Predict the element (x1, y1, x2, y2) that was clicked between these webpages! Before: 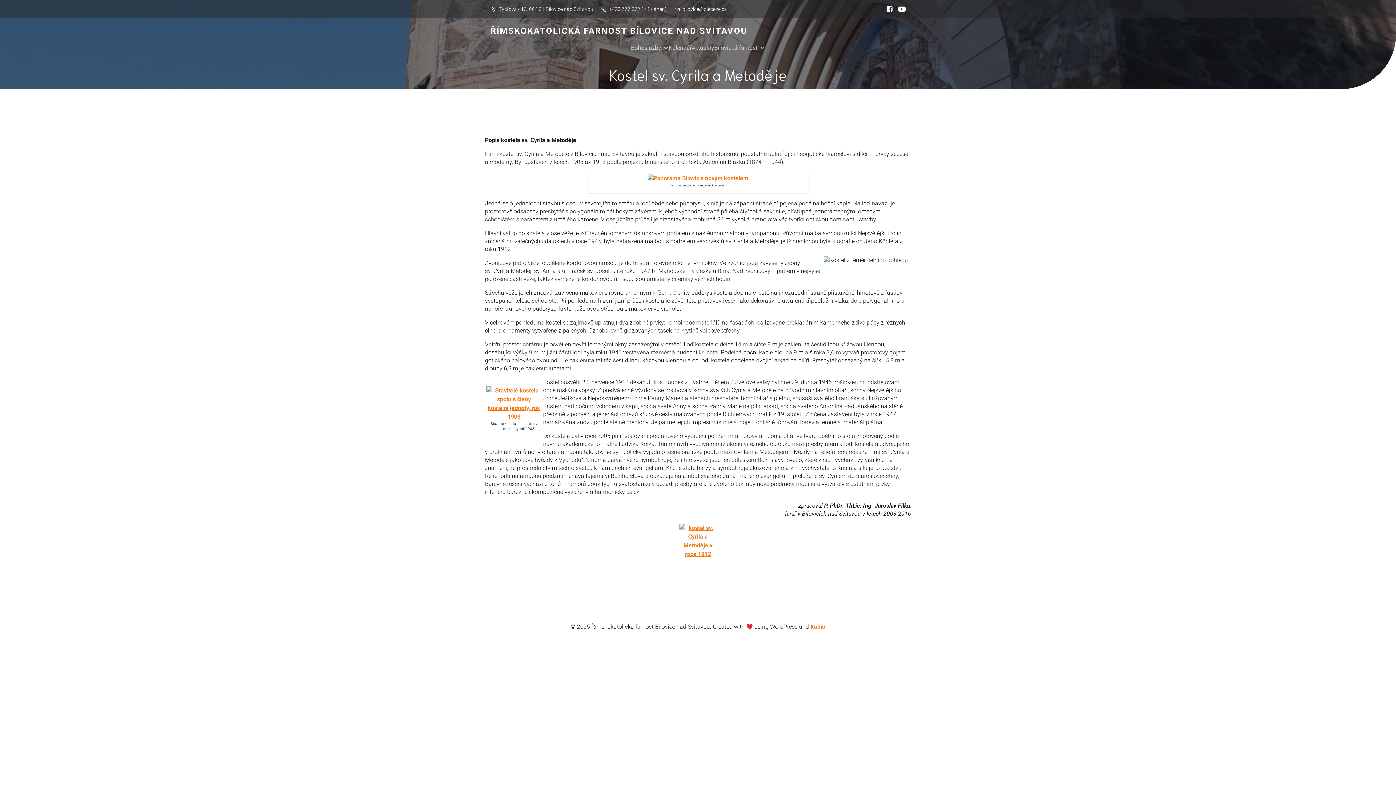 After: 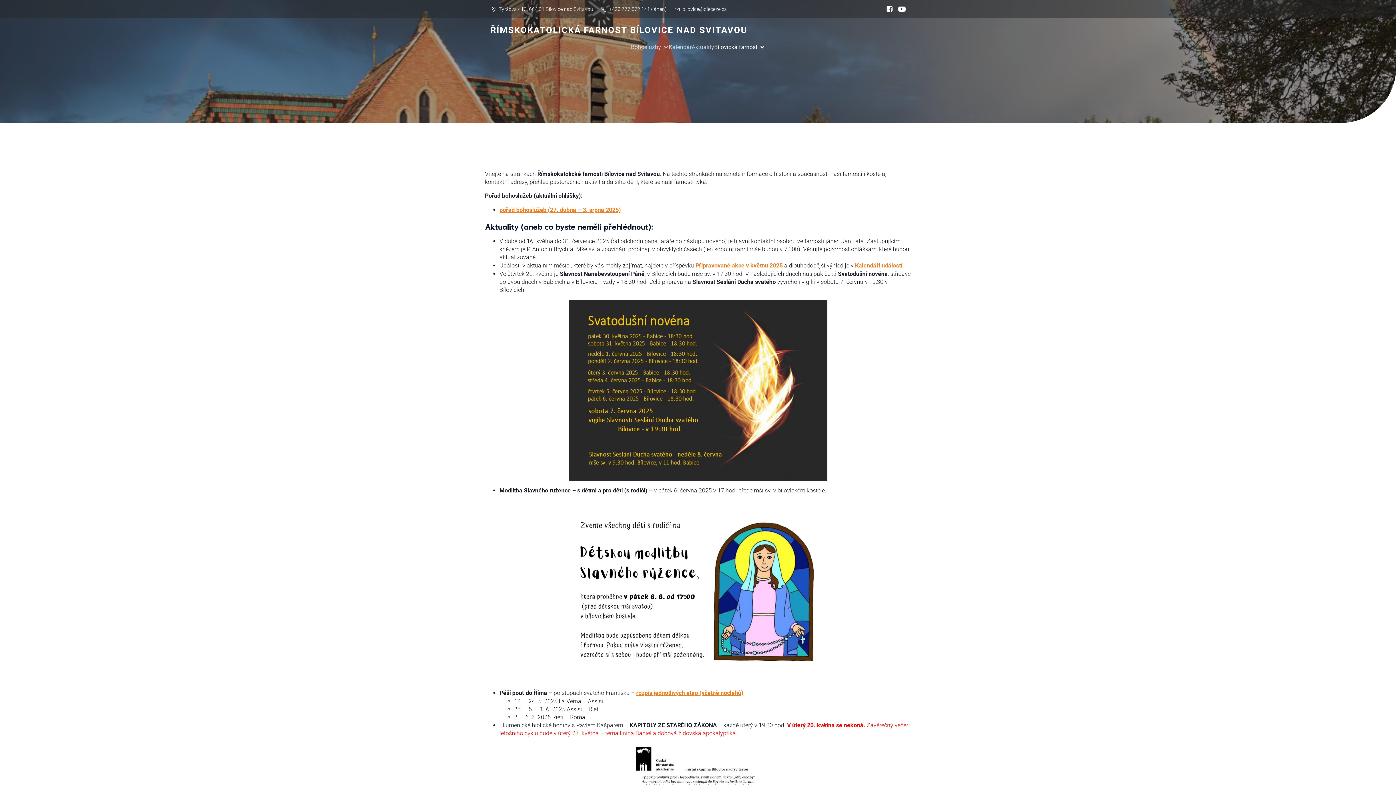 Action: label: ŘÍMSKOKATOLICKÁ FARNOST BÍLOVICE NAD SVITAVOU bbox: (490, 24, 747, 37)